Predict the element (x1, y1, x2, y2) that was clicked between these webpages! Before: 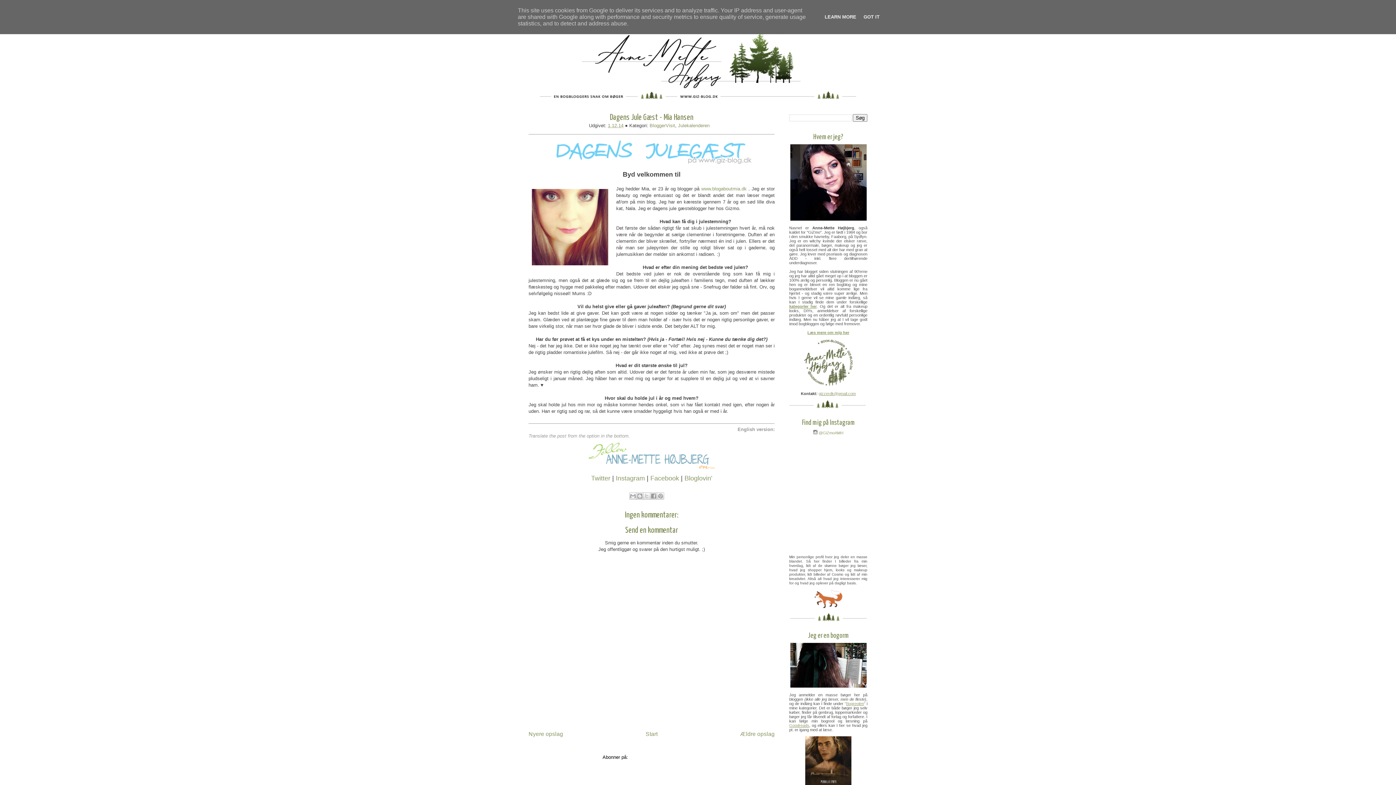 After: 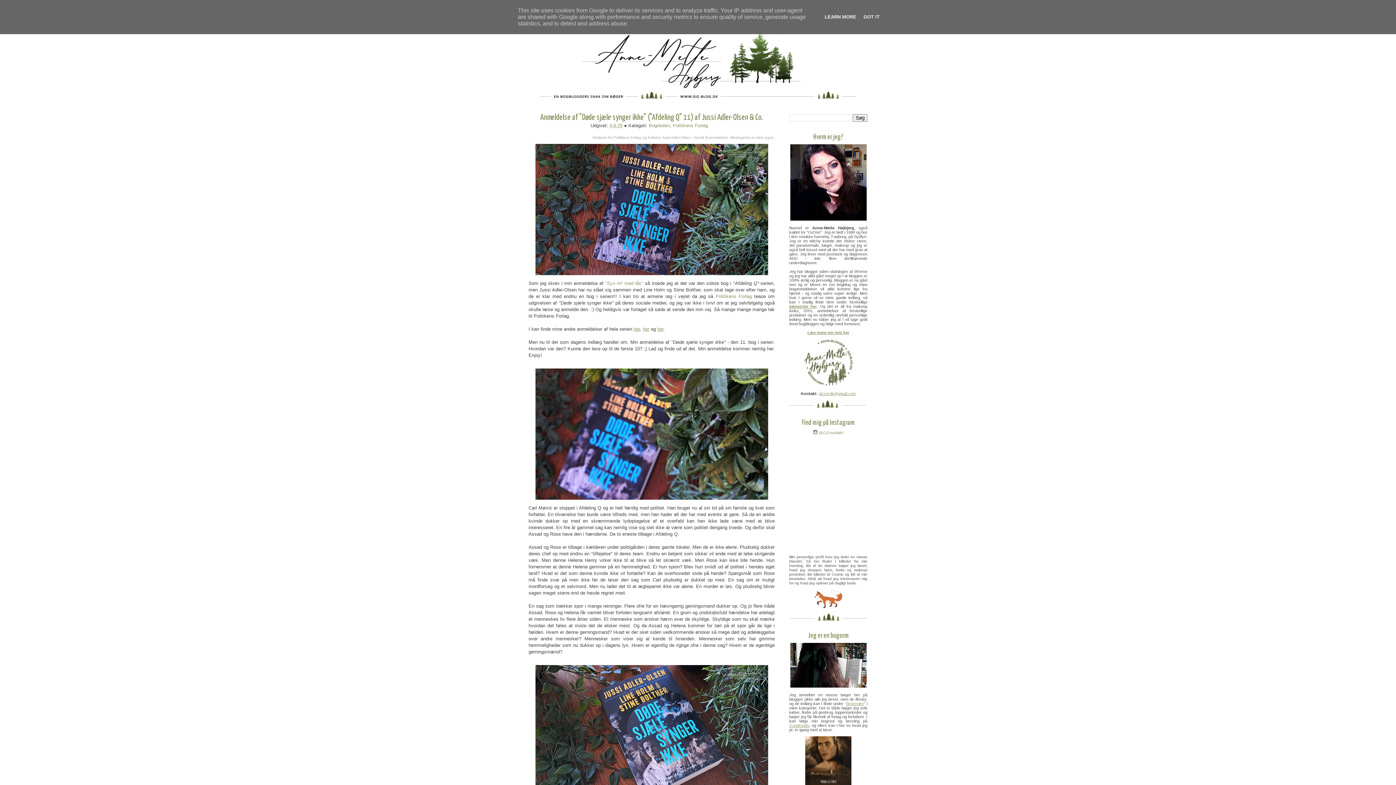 Action: bbox: (645, 731, 657, 737) label: Start